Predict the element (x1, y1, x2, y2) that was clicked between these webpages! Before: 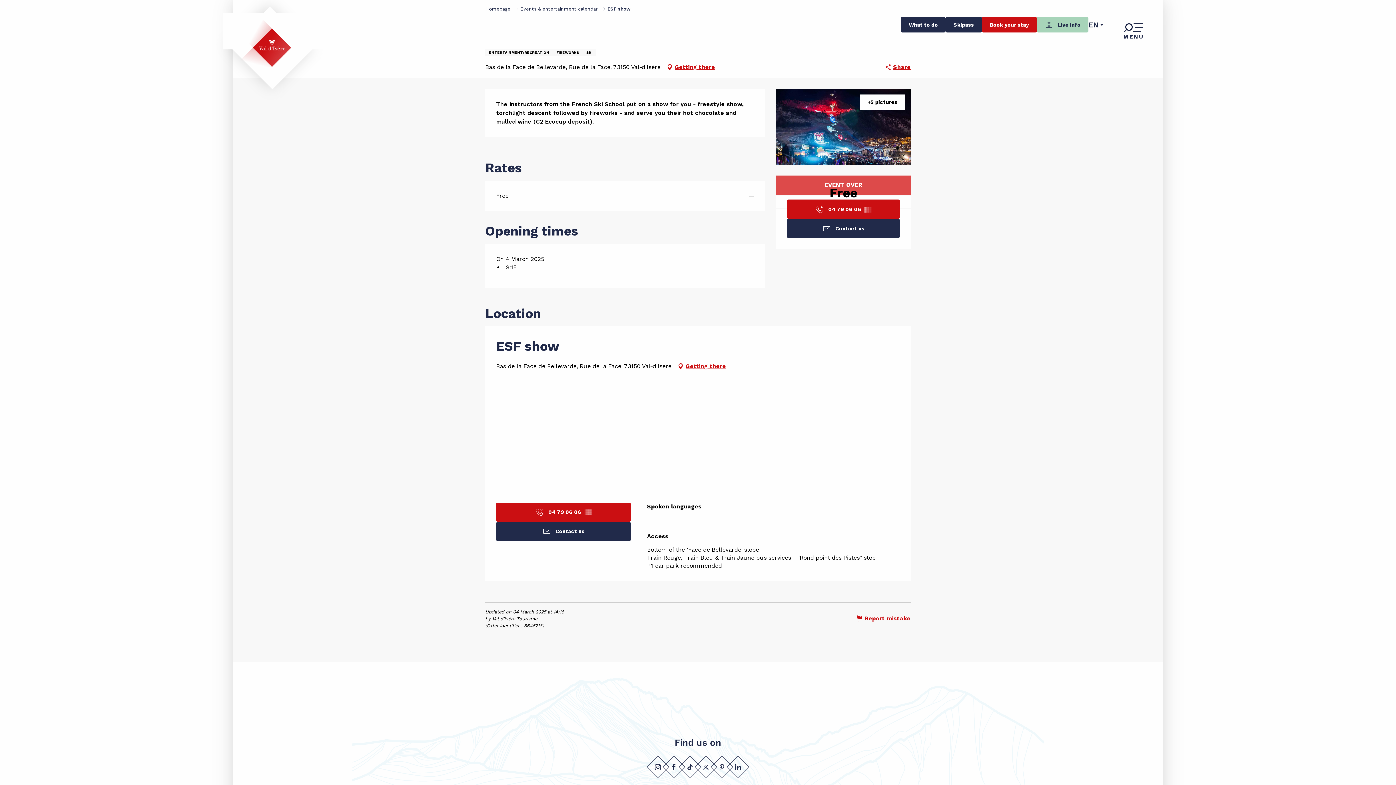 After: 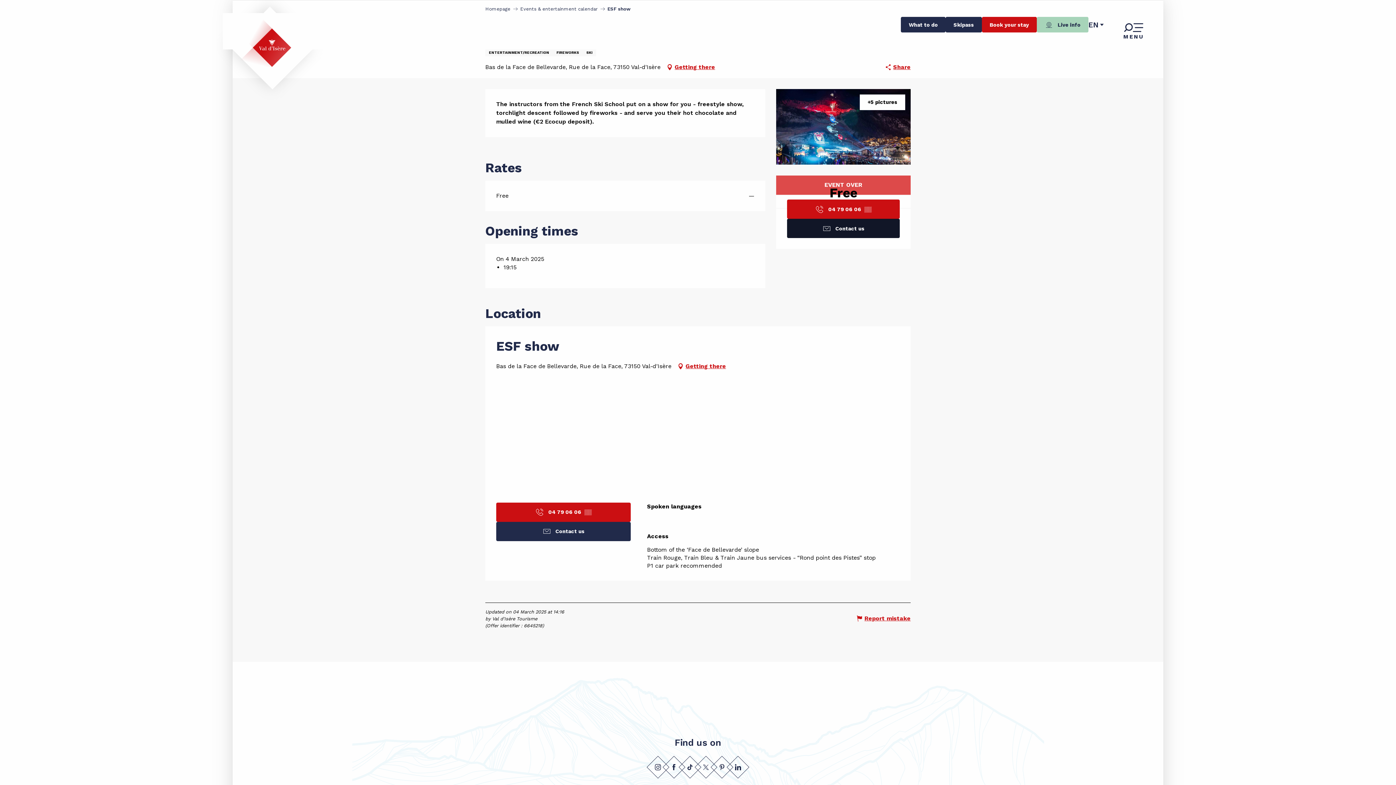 Action: label: Contact us bbox: (787, 218, 900, 238)